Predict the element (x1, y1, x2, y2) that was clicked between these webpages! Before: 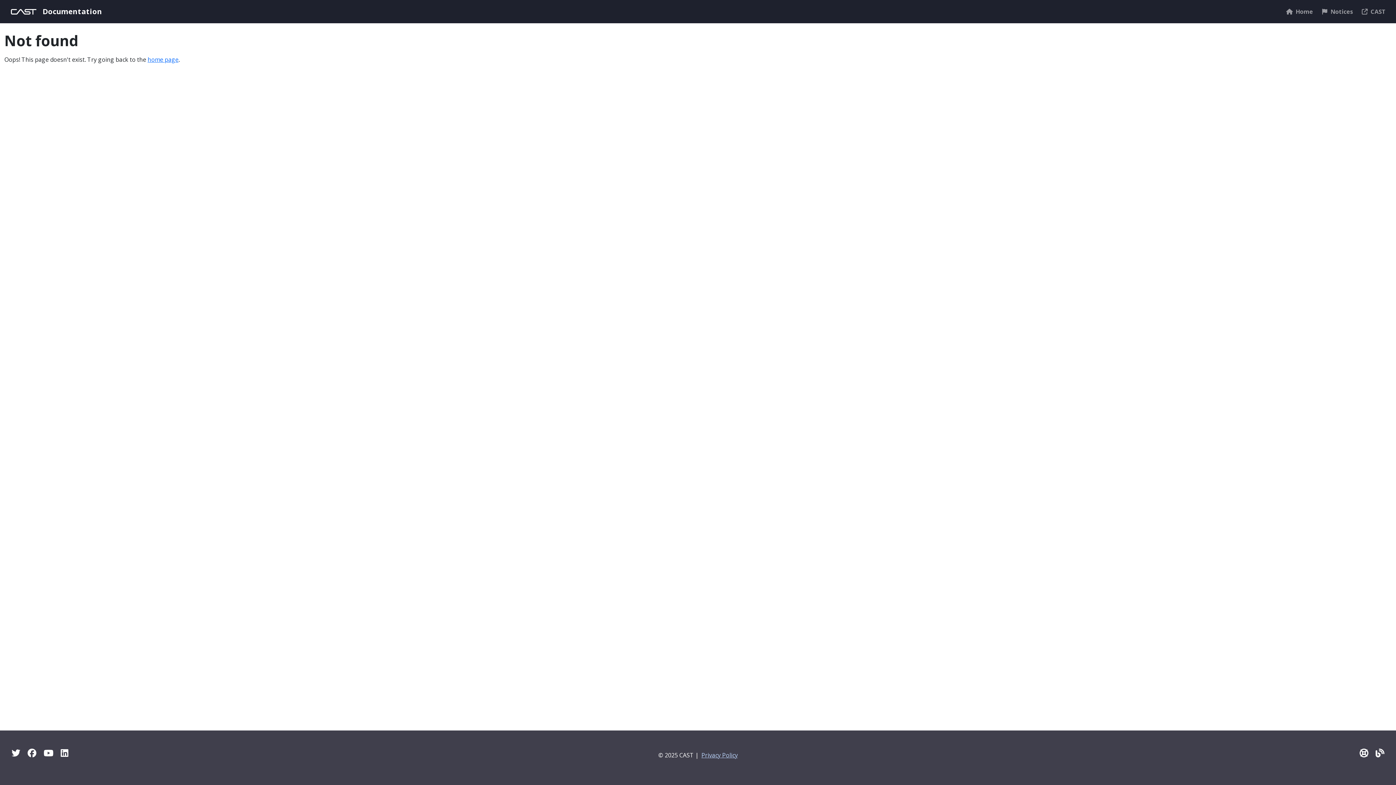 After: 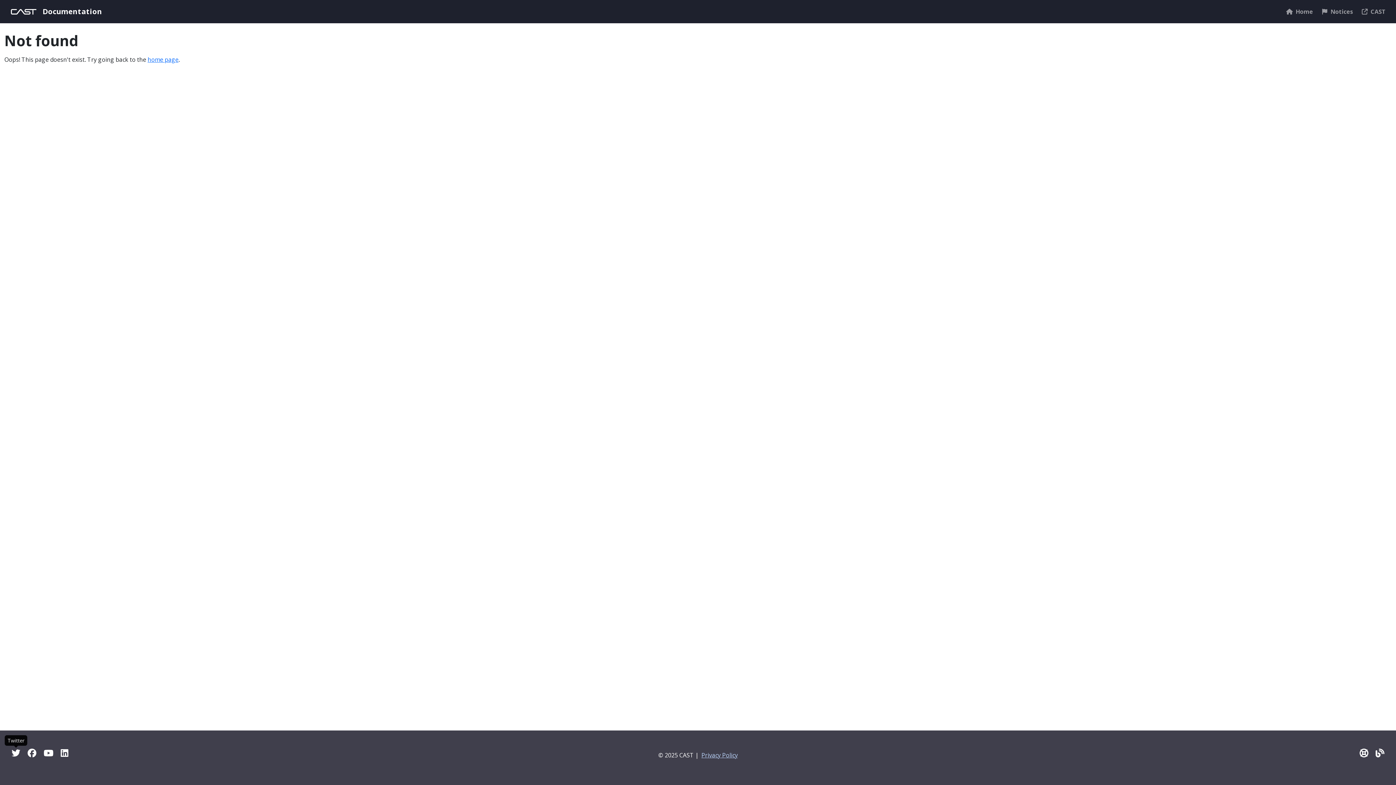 Action: bbox: (11, 747, 20, 759) label: Twitter